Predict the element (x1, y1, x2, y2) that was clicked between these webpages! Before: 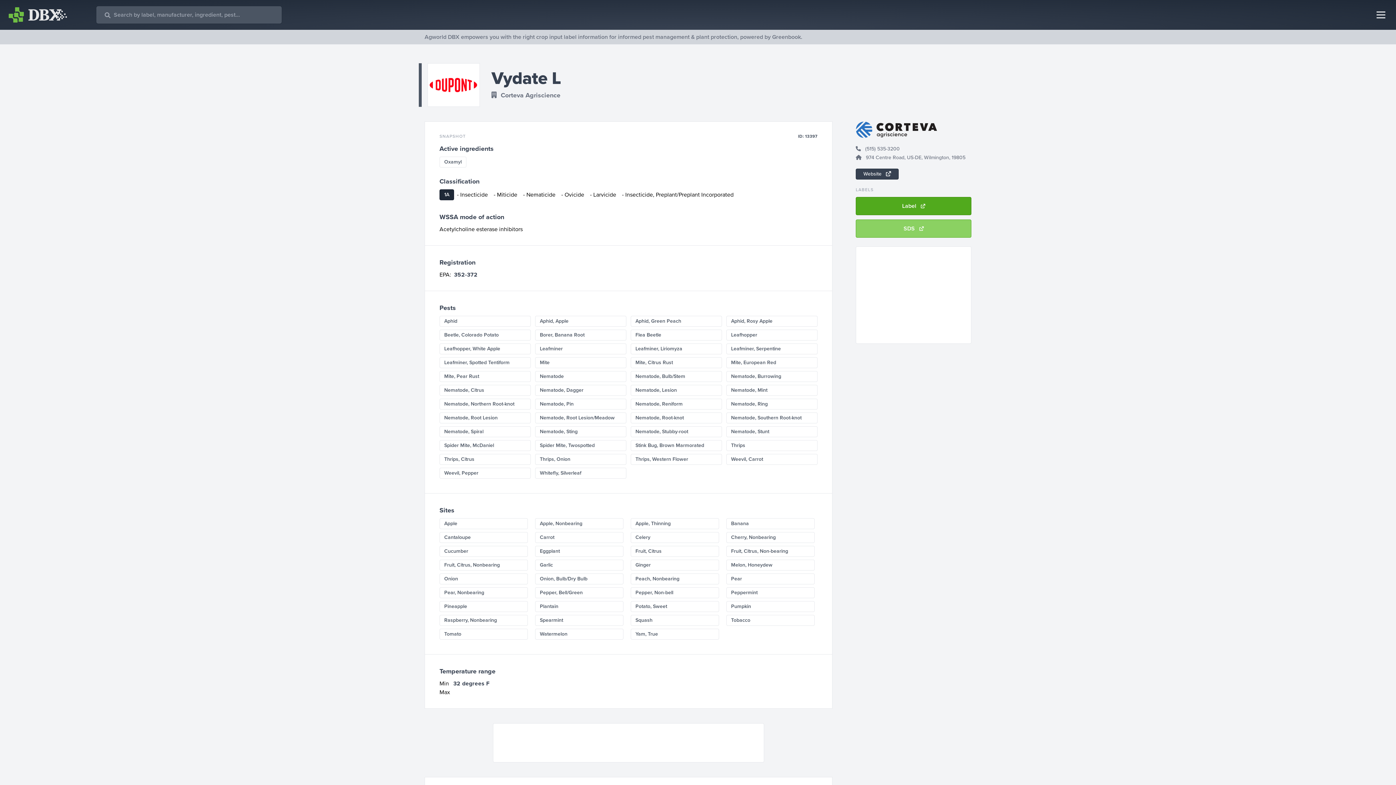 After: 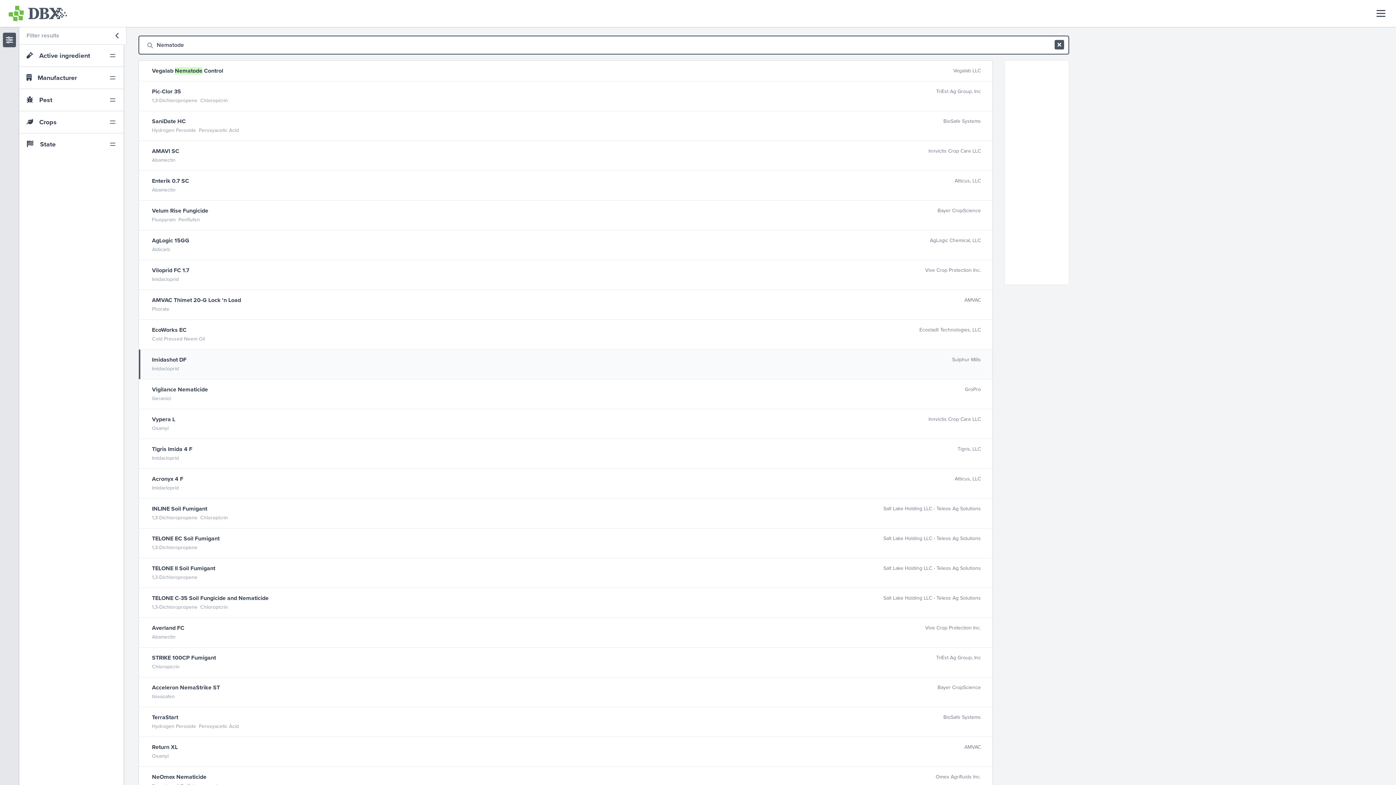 Action: label: Nematode bbox: (535, 371, 626, 382)